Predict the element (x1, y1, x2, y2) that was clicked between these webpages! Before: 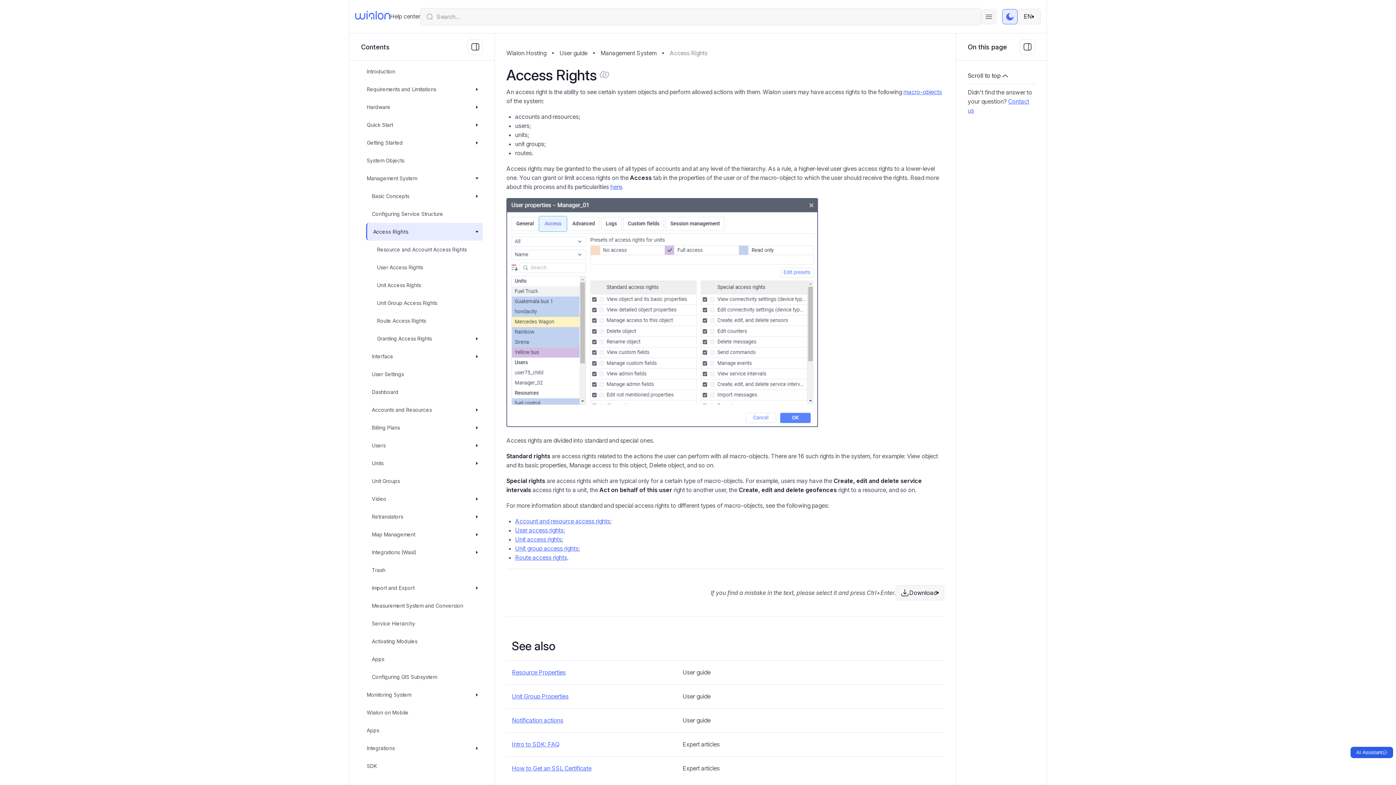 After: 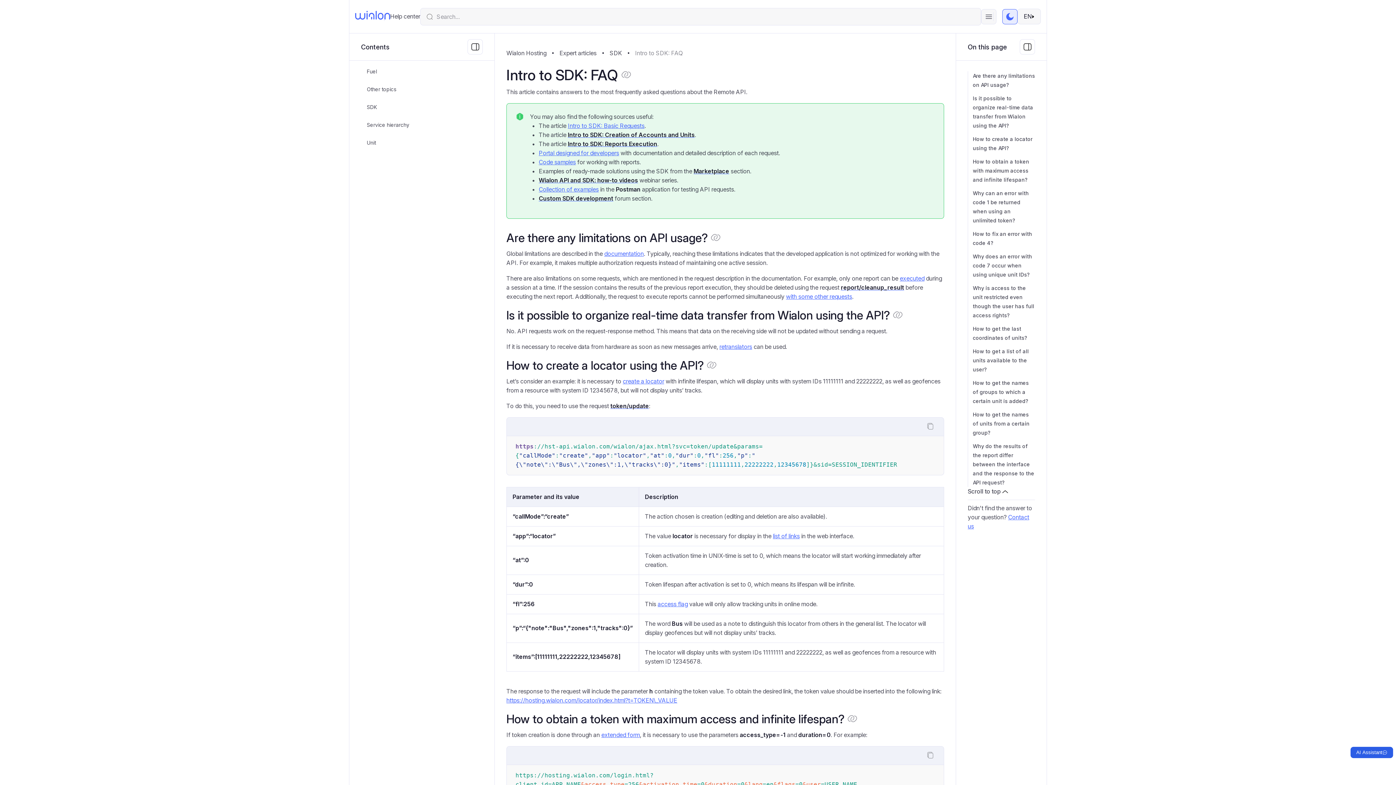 Action: label: Intro to SDK: FAQ bbox: (512, 740, 682, 749)